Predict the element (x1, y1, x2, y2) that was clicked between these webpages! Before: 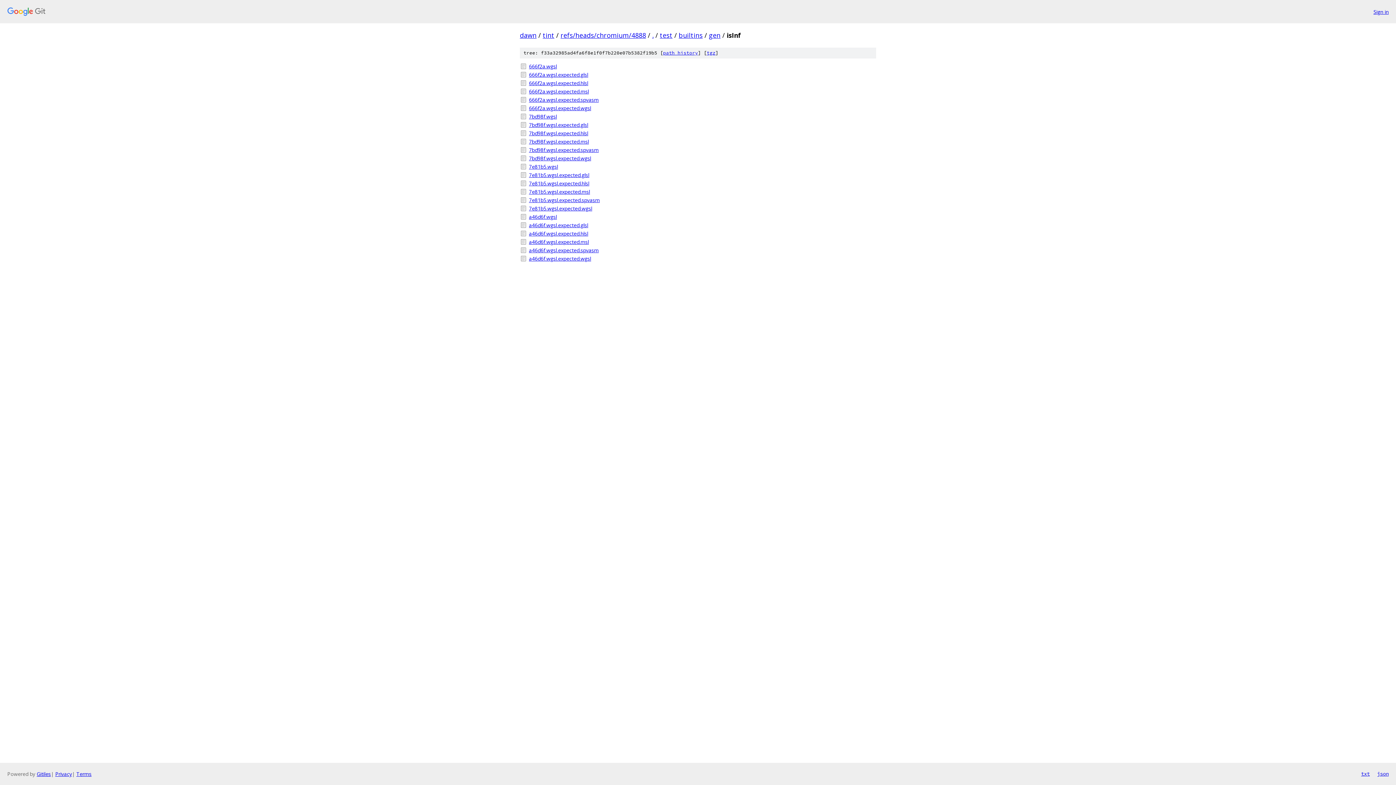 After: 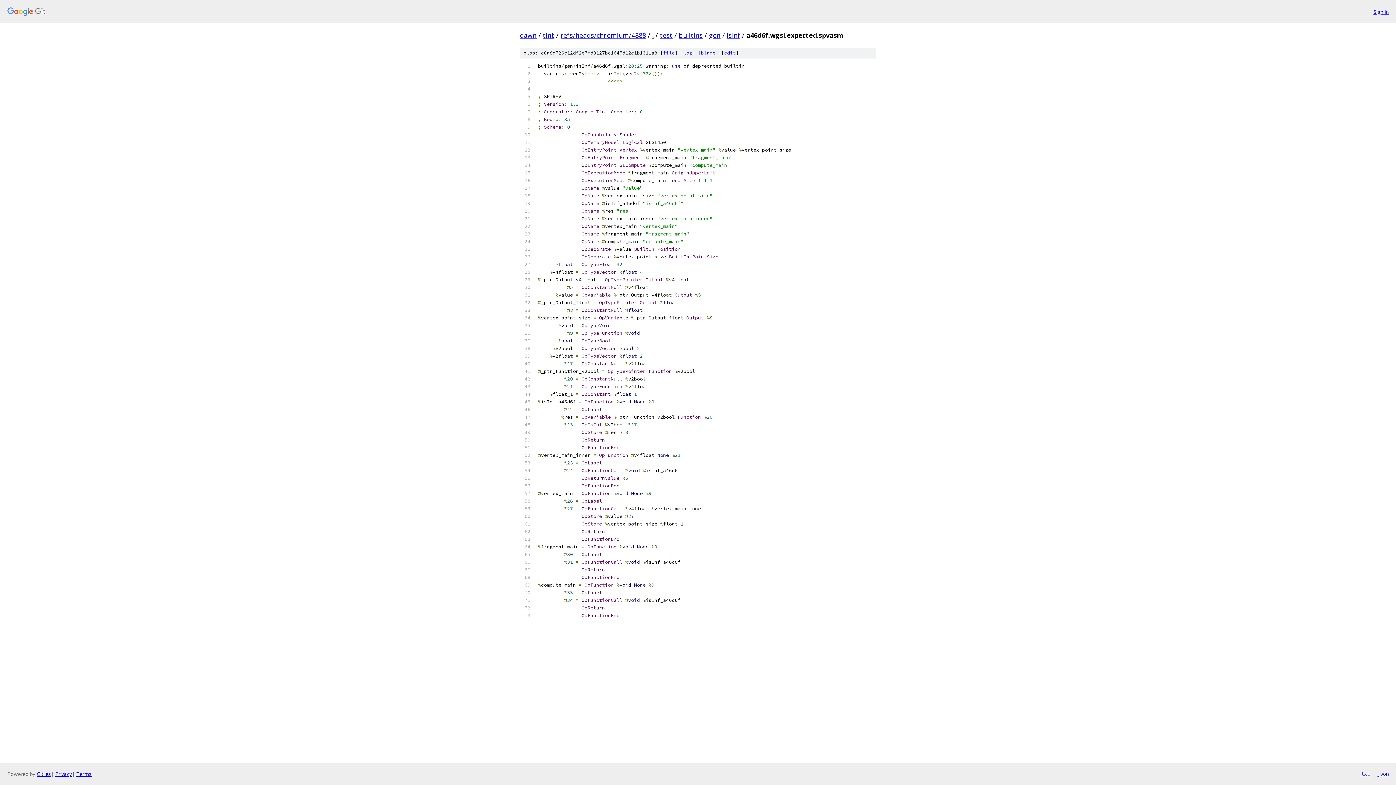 Action: bbox: (529, 246, 876, 254) label: a46d6f.wgsl.expected.spvasm